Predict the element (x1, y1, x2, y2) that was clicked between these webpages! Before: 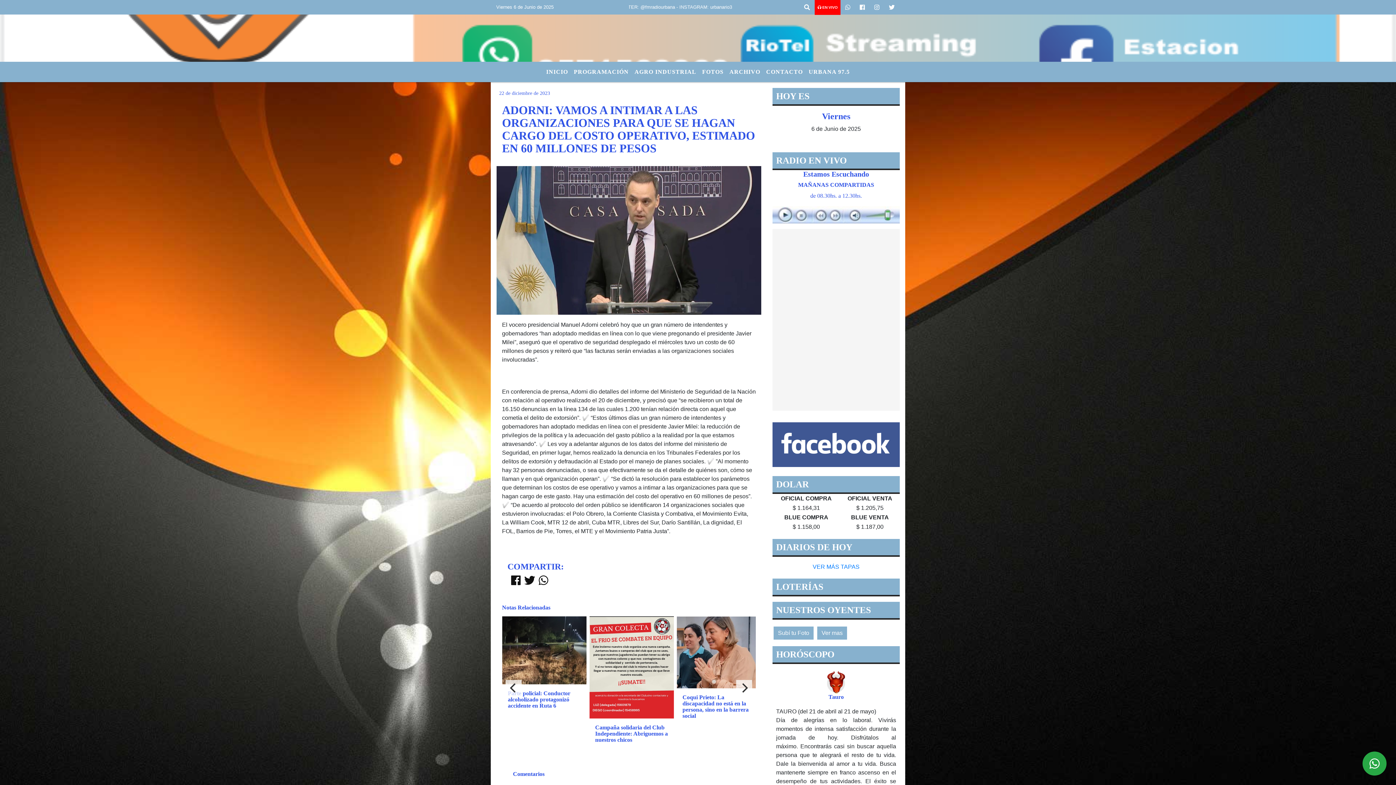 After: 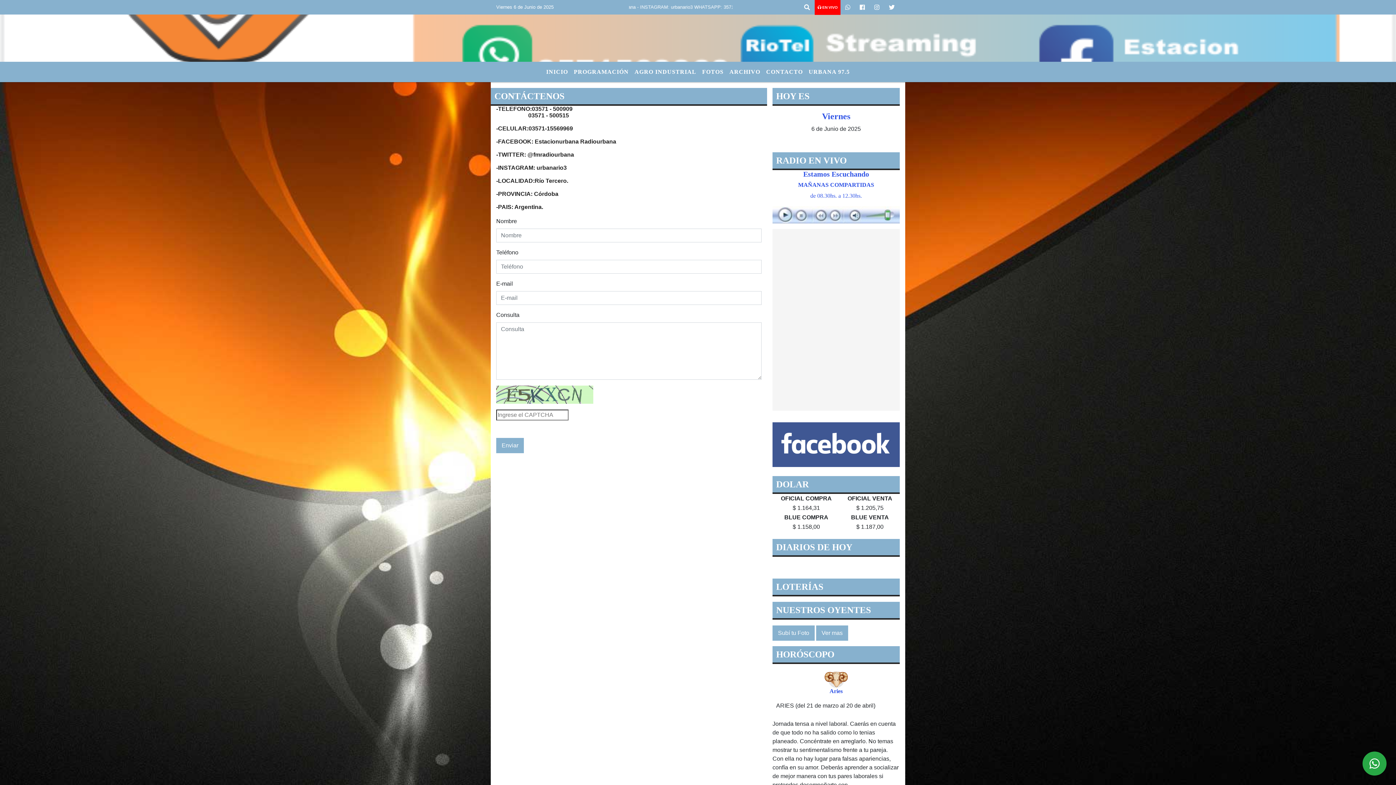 Action: label: CONTACTO bbox: (763, 64, 806, 79)